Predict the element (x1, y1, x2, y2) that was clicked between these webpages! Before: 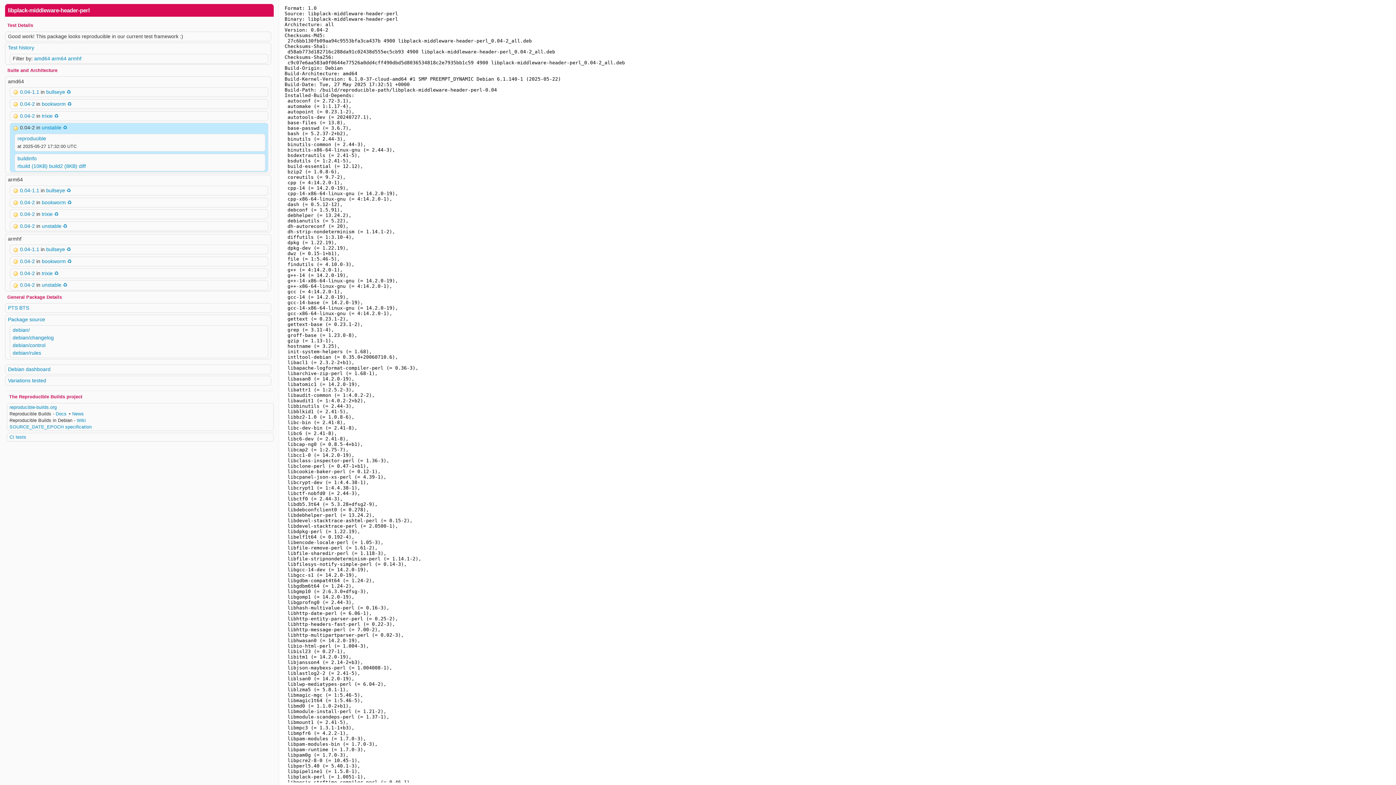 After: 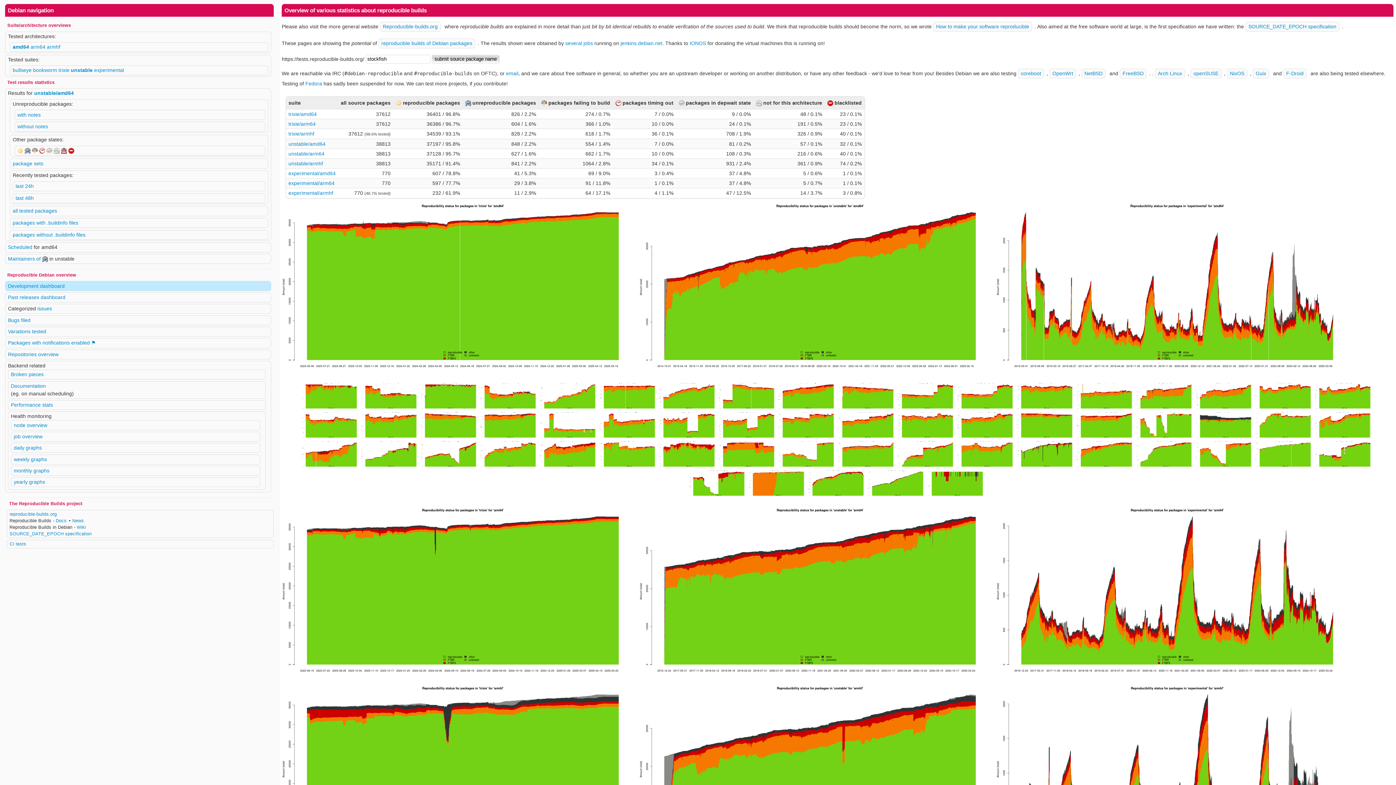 Action: bbox: (8, 366, 50, 372) label: Debian dashboard